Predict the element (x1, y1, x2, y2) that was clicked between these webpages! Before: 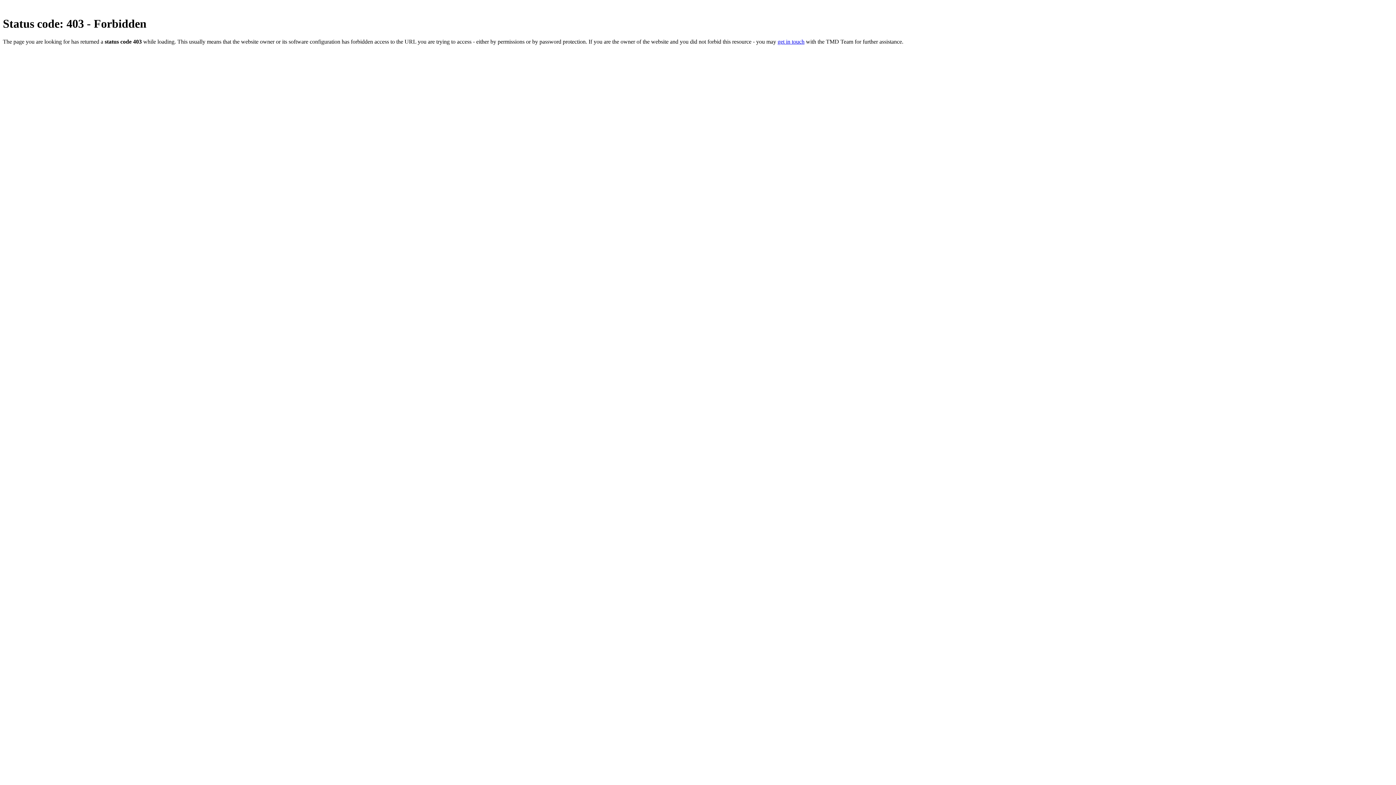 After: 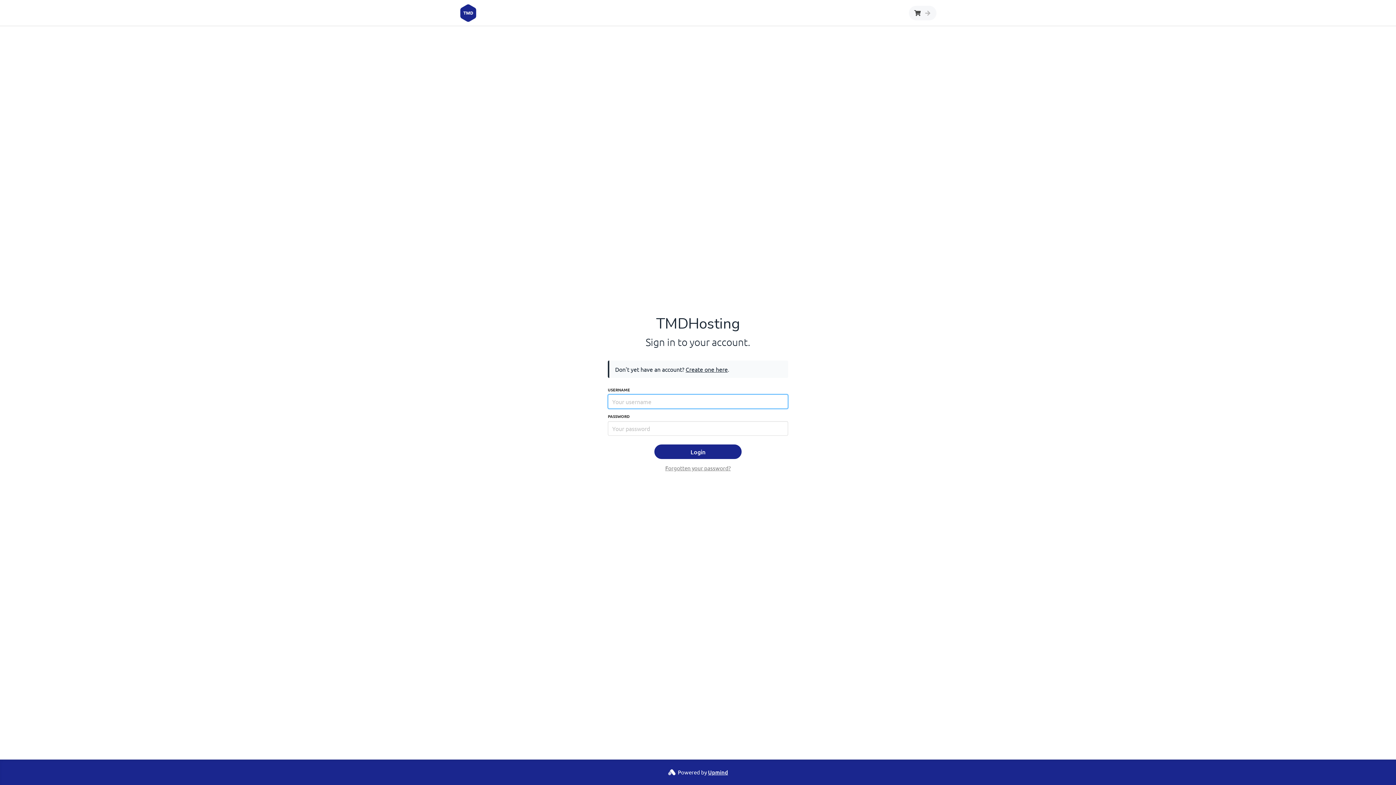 Action: bbox: (777, 38, 804, 44) label: get in touch